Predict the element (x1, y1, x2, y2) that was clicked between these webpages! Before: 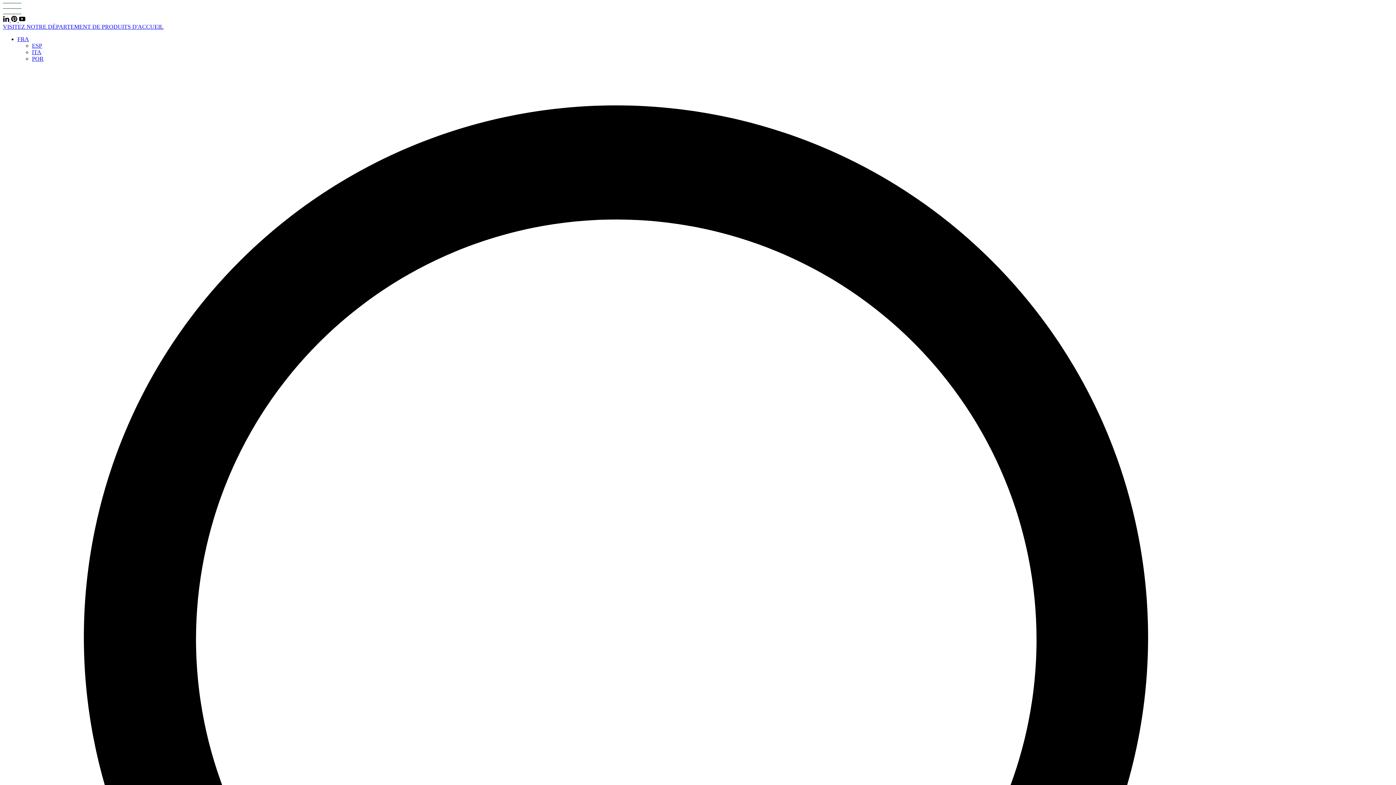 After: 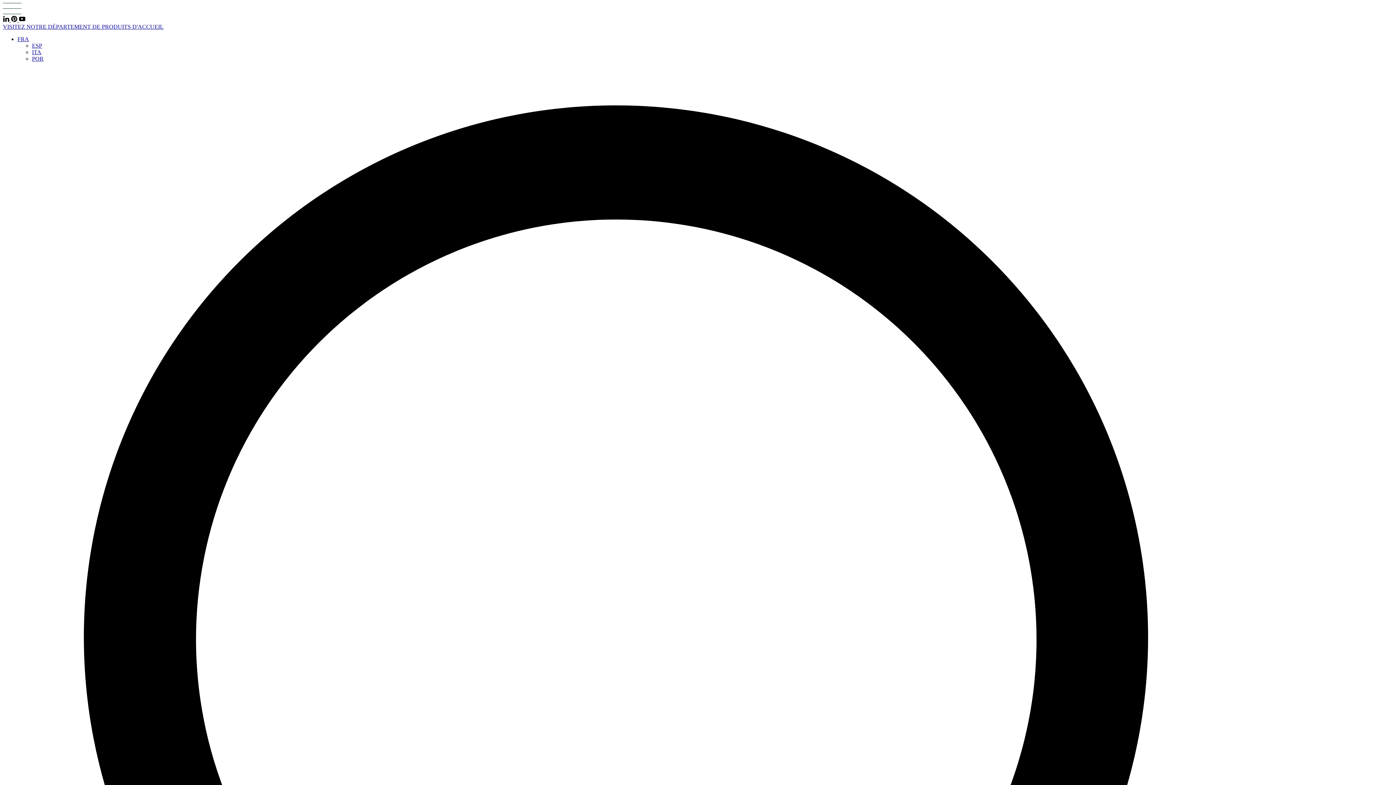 Action: bbox: (2, 17, 10, 23) label:  